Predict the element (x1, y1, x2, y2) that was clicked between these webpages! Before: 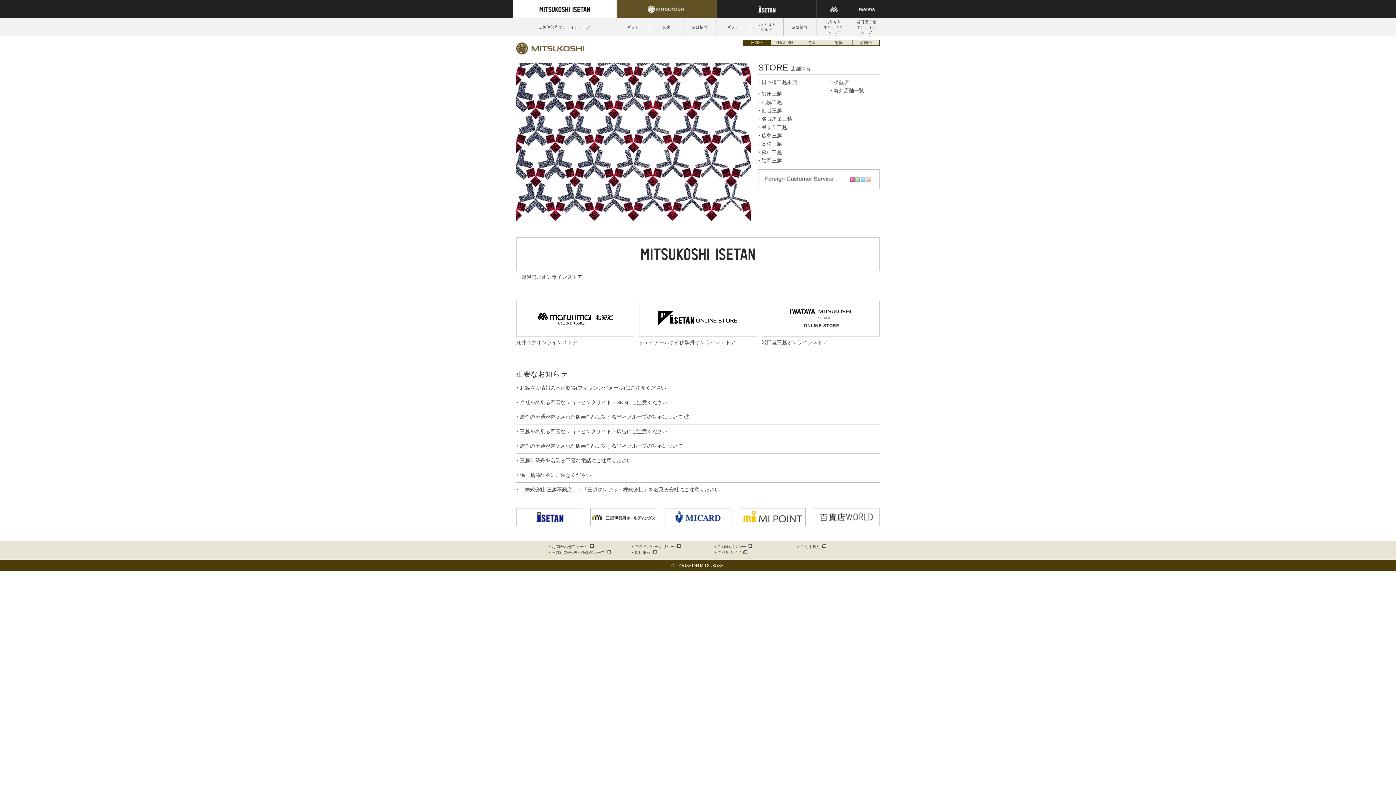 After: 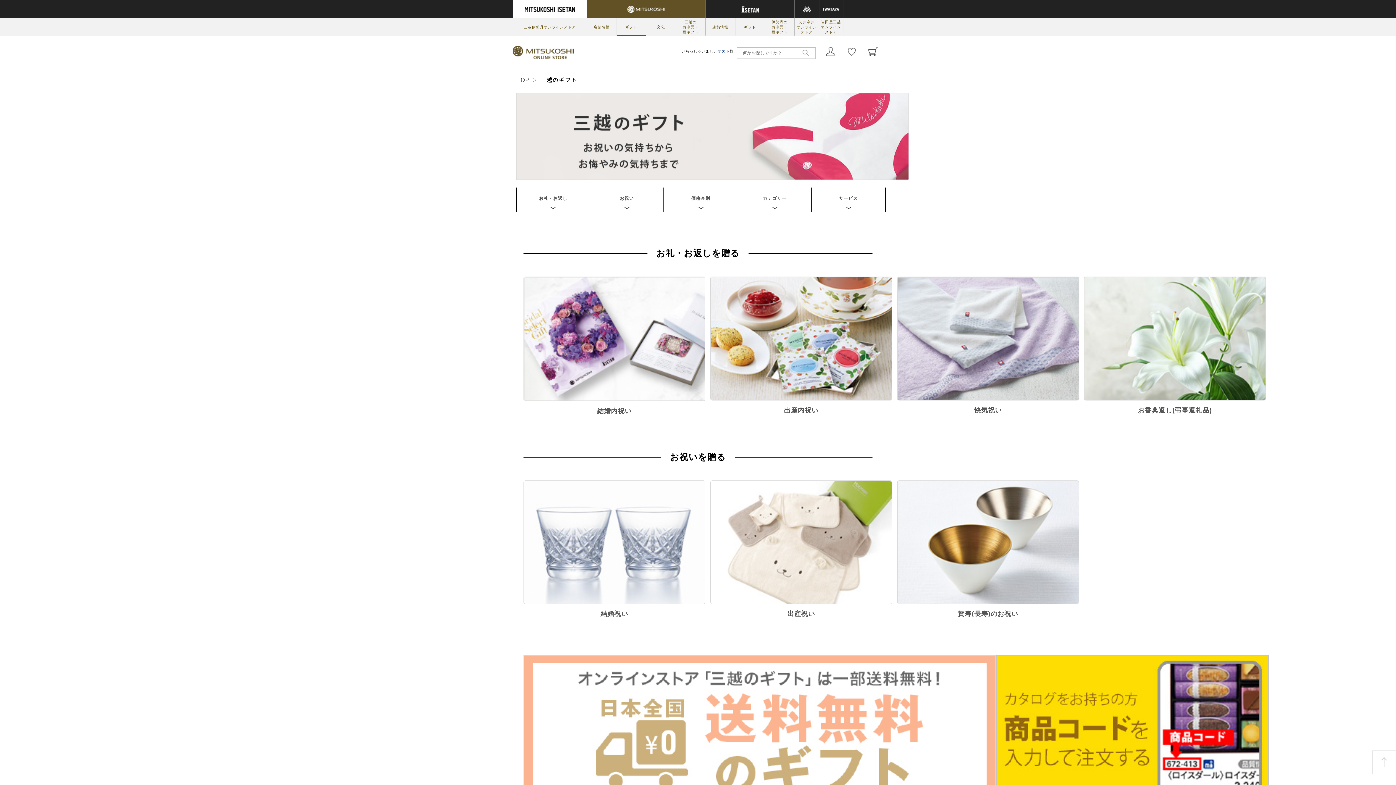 Action: bbox: (618, 18, 648, 36) label: ギフト